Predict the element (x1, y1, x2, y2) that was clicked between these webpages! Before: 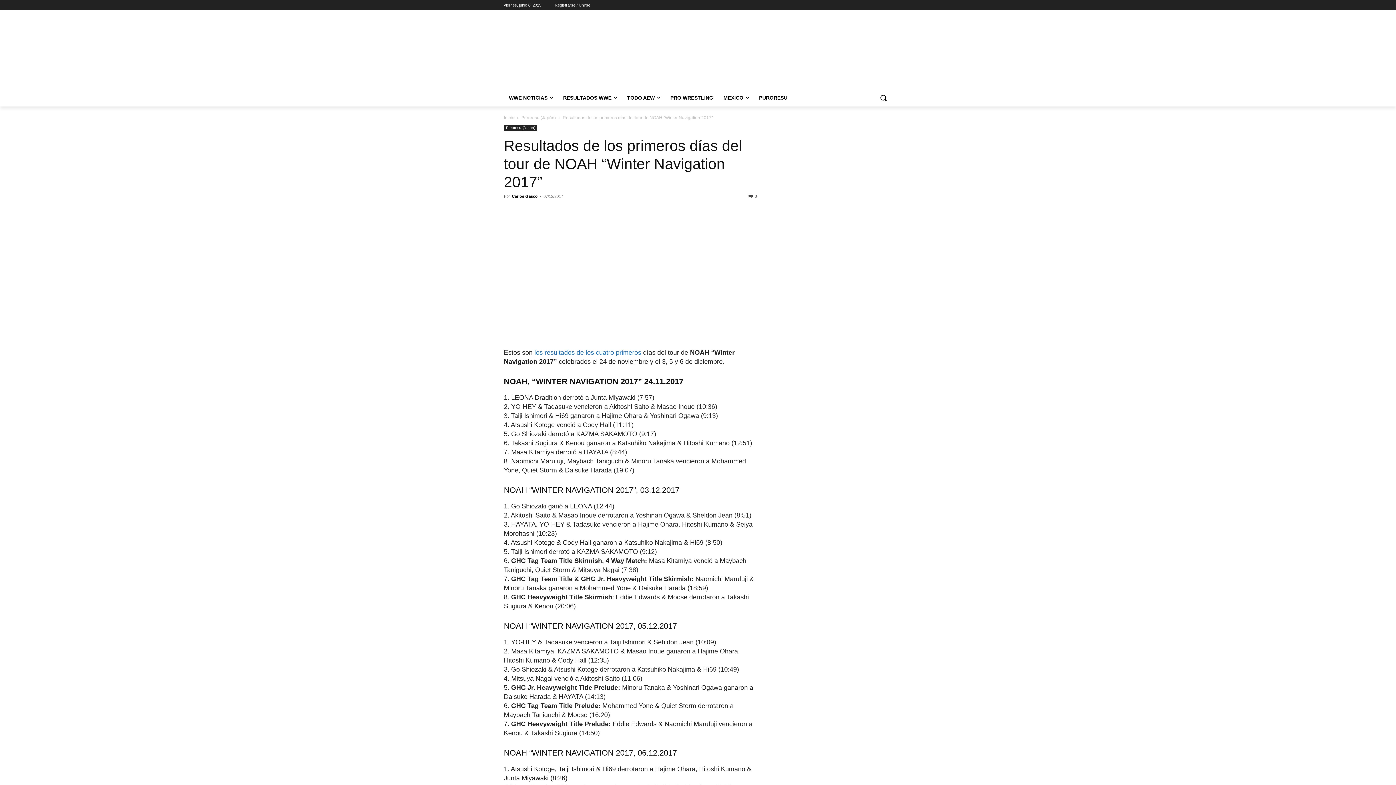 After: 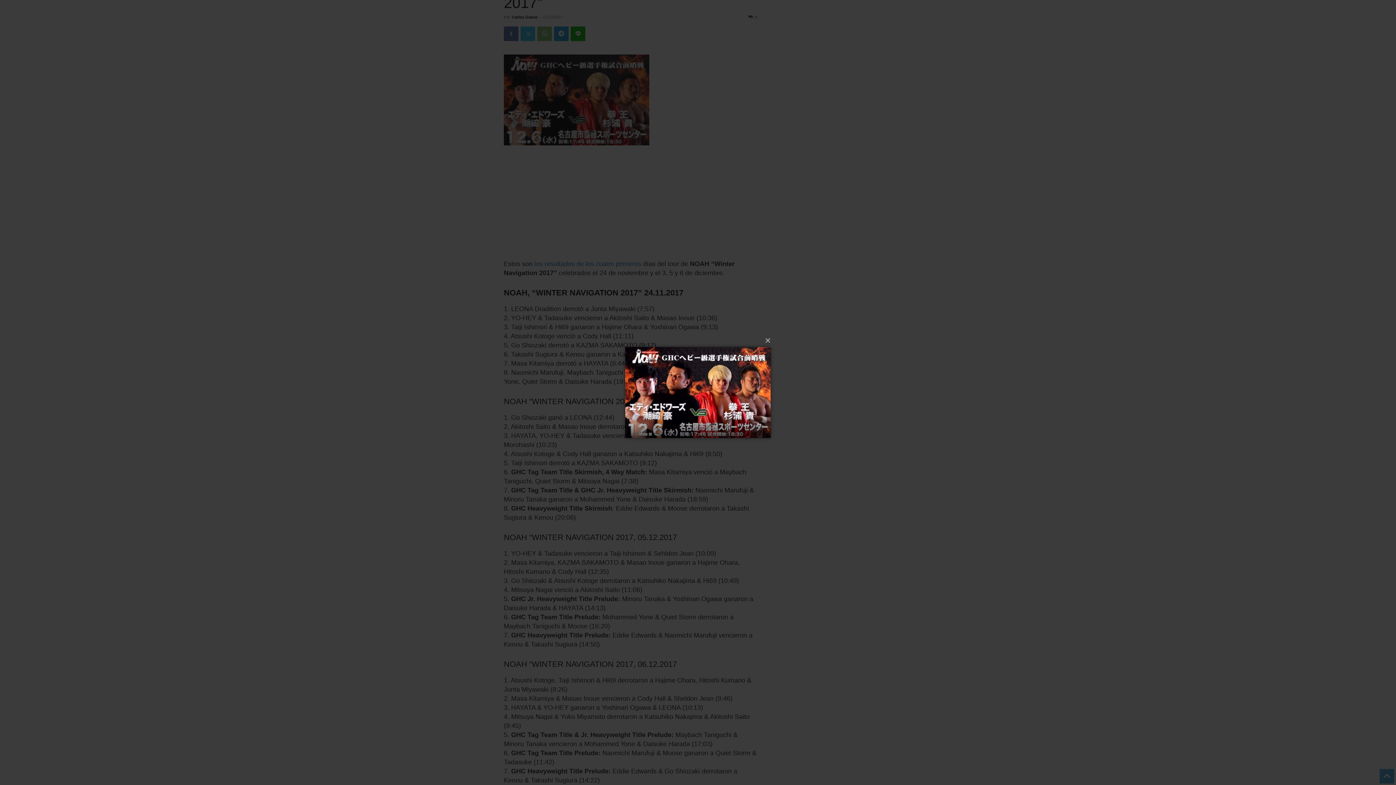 Action: bbox: (504, 233, 757, 234)